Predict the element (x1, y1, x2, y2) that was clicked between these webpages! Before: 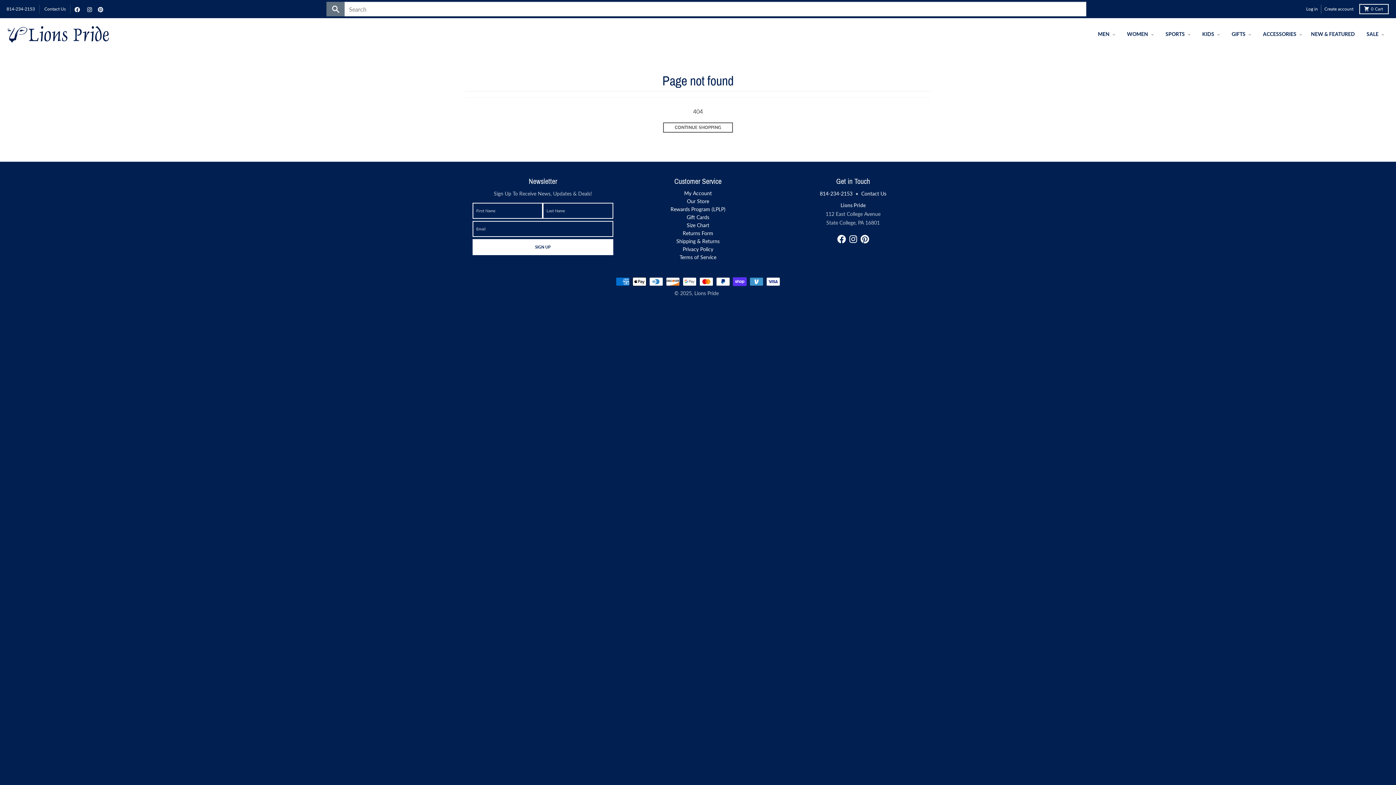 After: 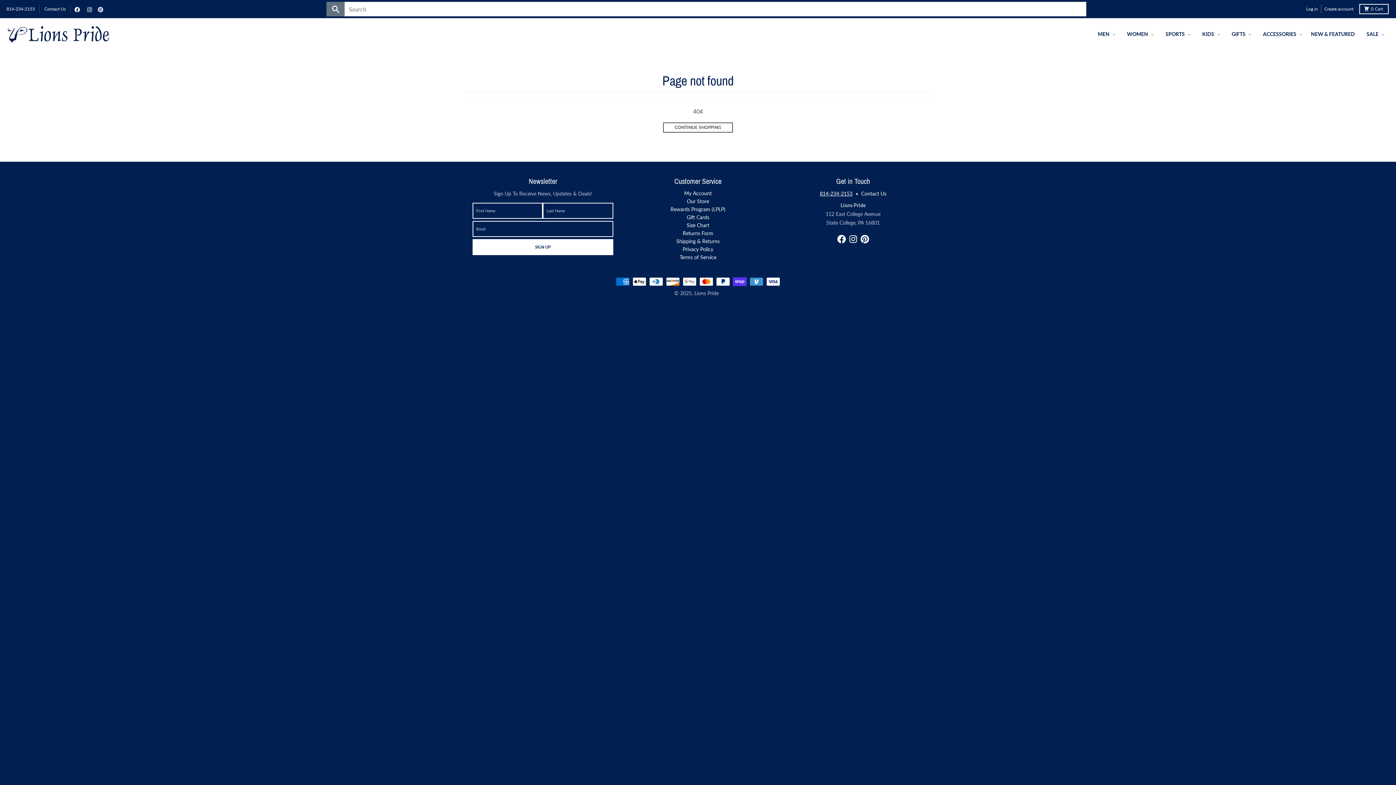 Action: label: 814-234-2153 bbox: (820, 190, 852, 196)